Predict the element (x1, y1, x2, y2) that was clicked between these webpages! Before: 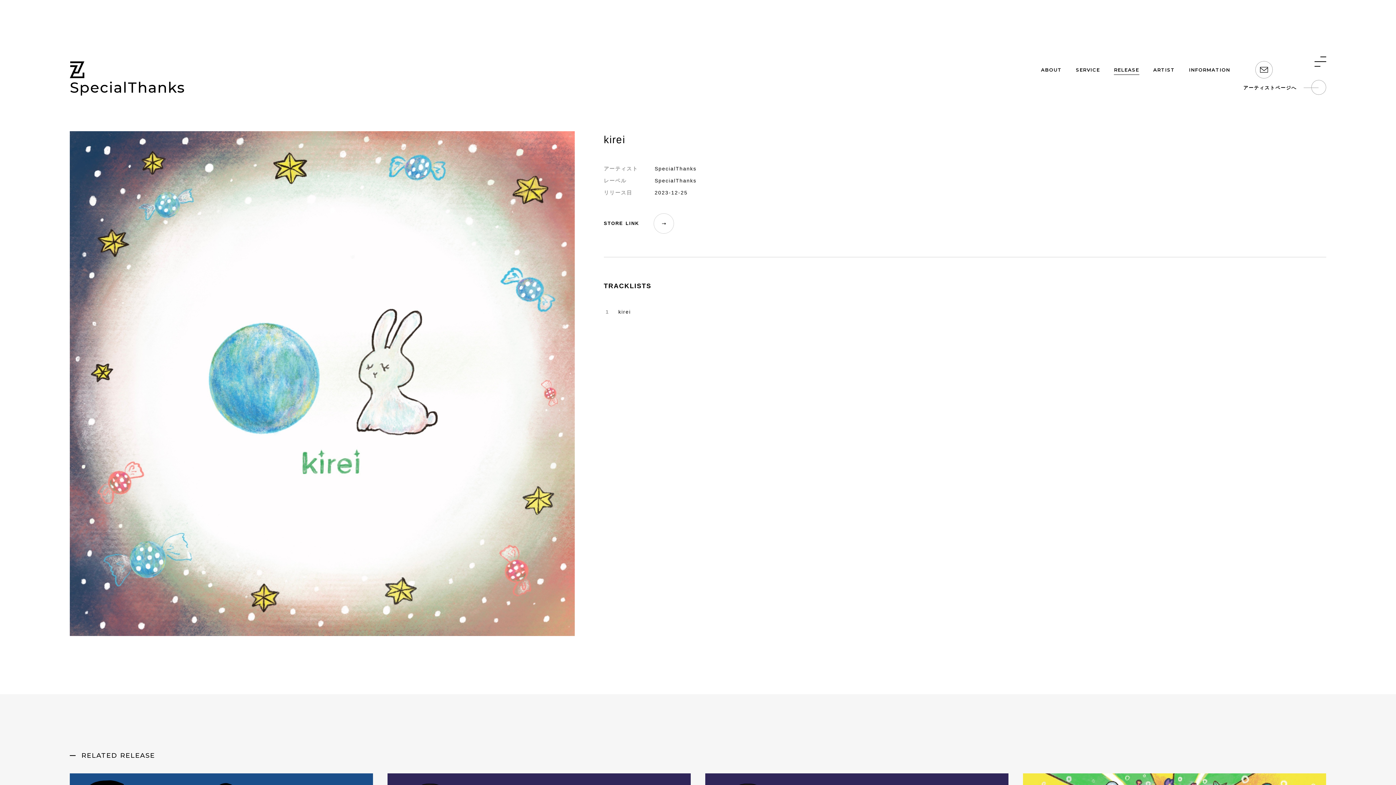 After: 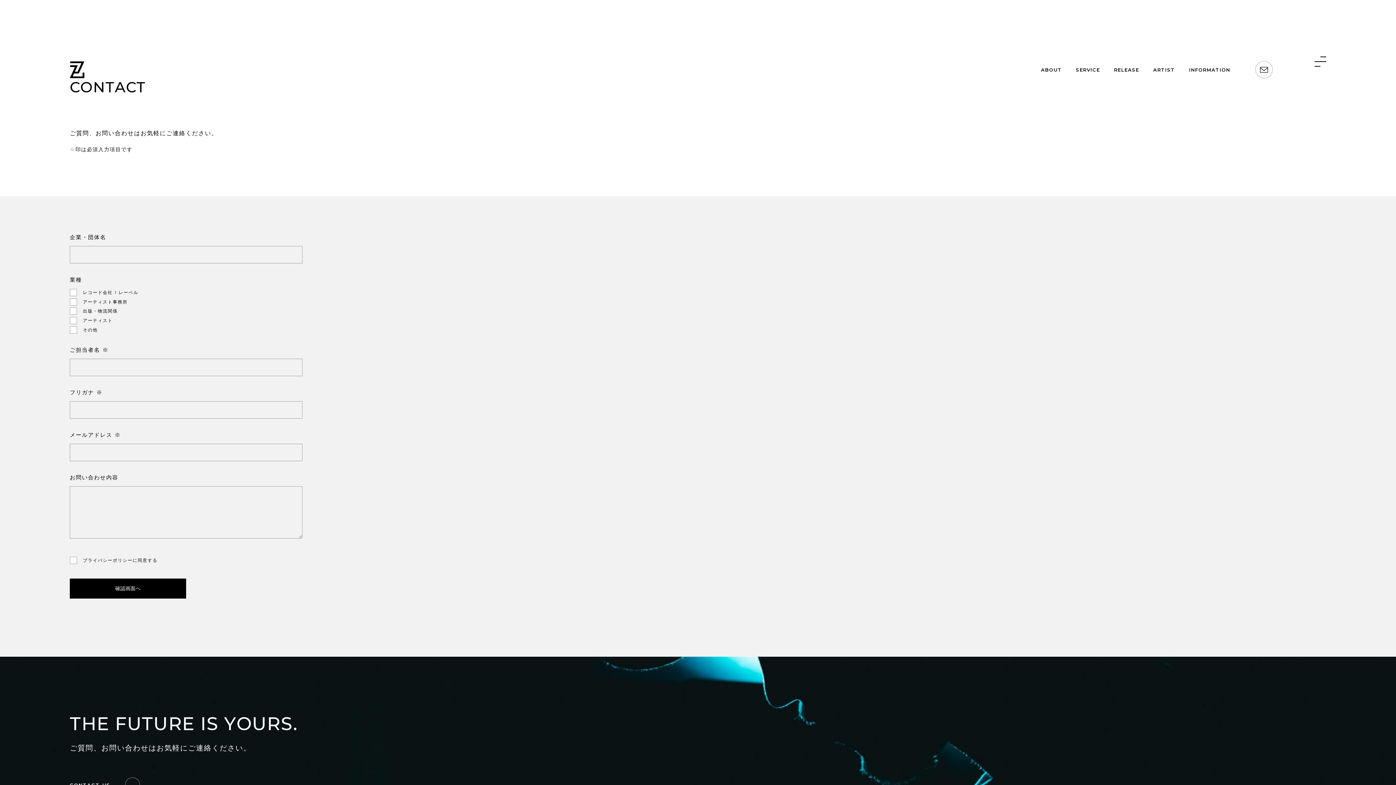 Action: bbox: (1255, 61, 1273, 78) label: CONTACT